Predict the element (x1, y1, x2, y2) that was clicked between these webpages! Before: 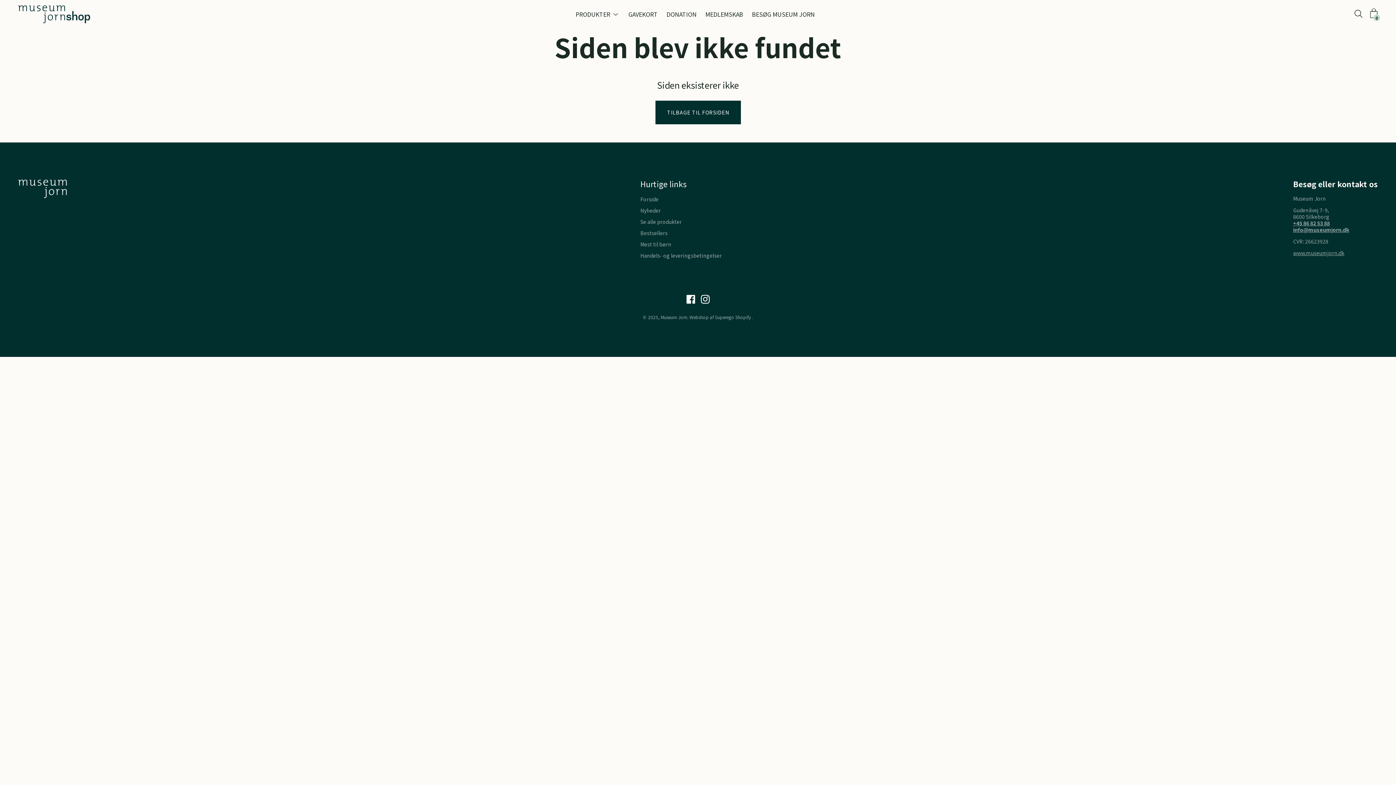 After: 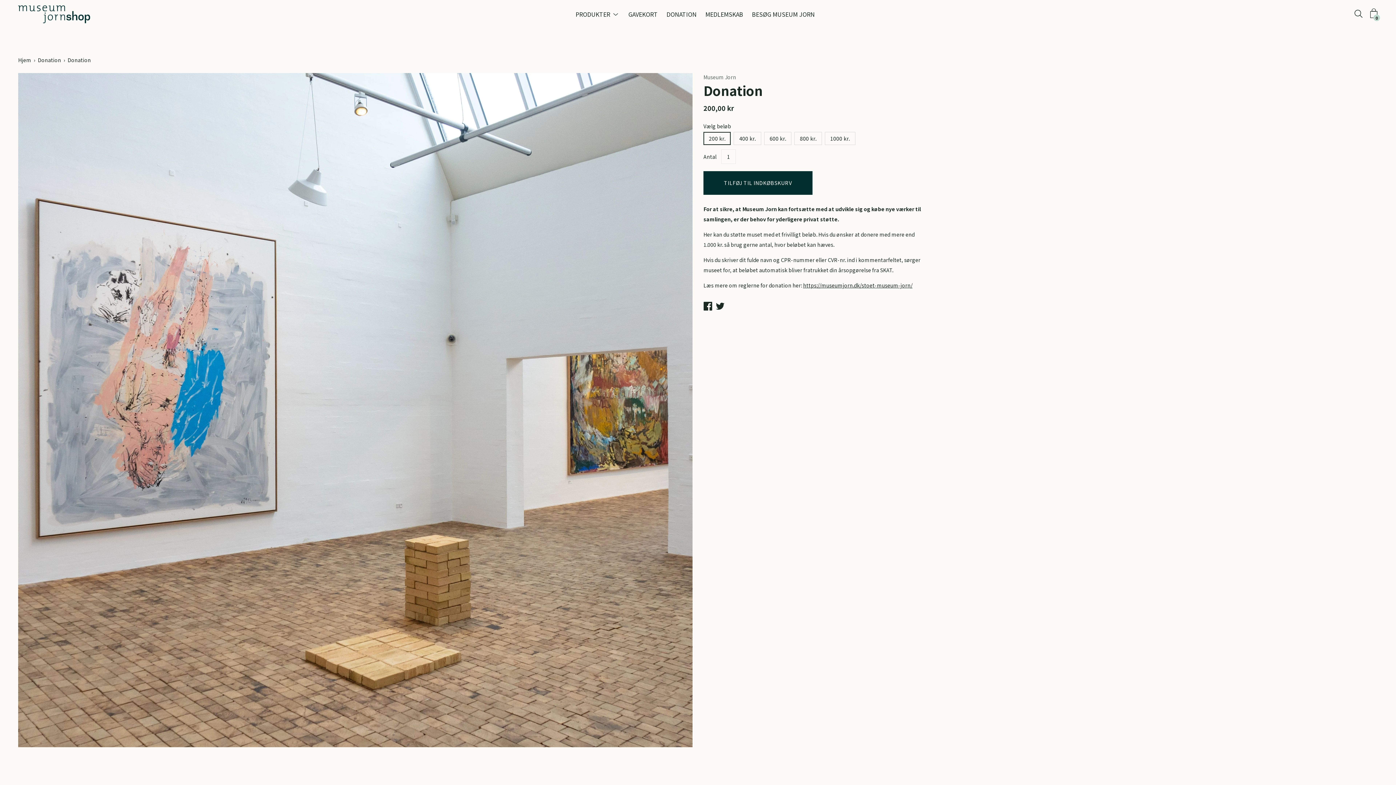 Action: label: DONATION bbox: (666, 9, 696, 18)